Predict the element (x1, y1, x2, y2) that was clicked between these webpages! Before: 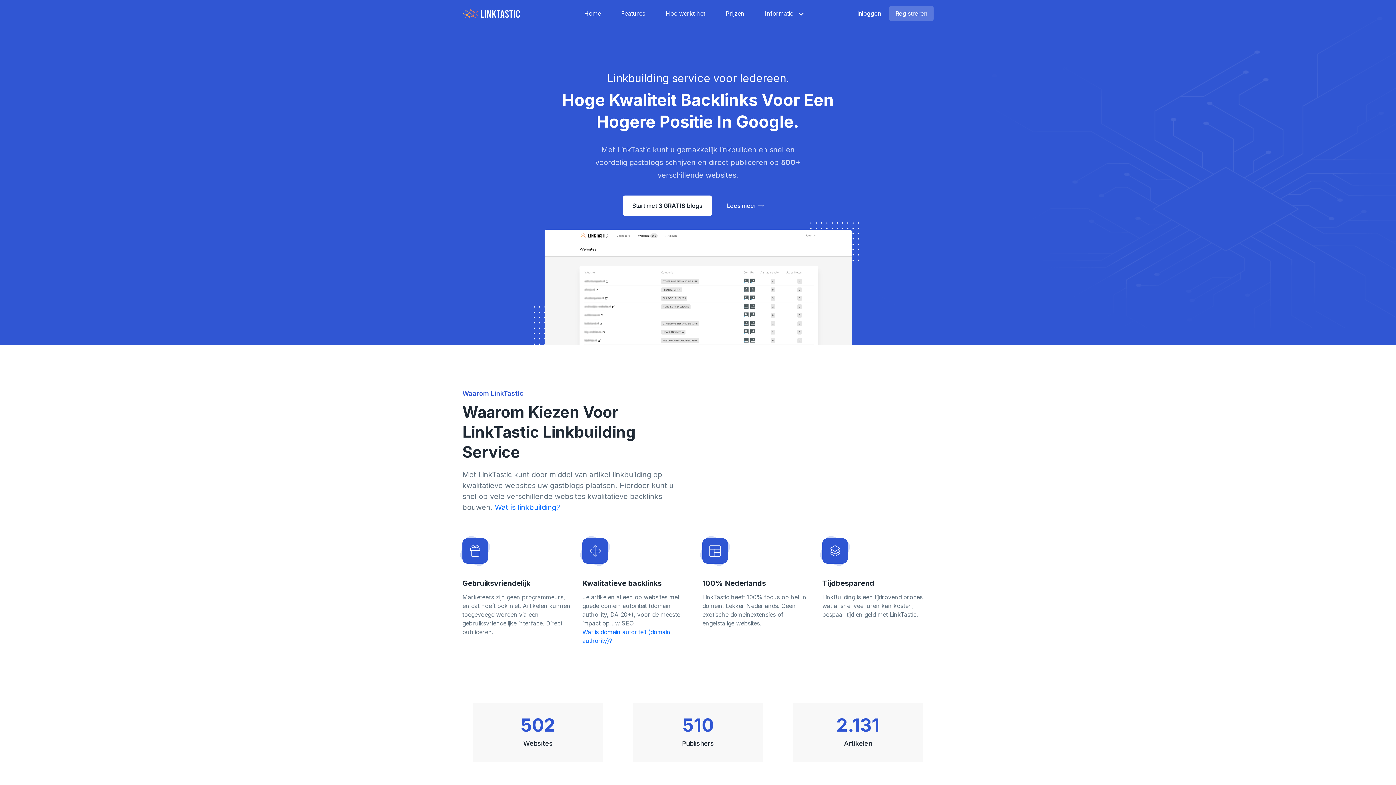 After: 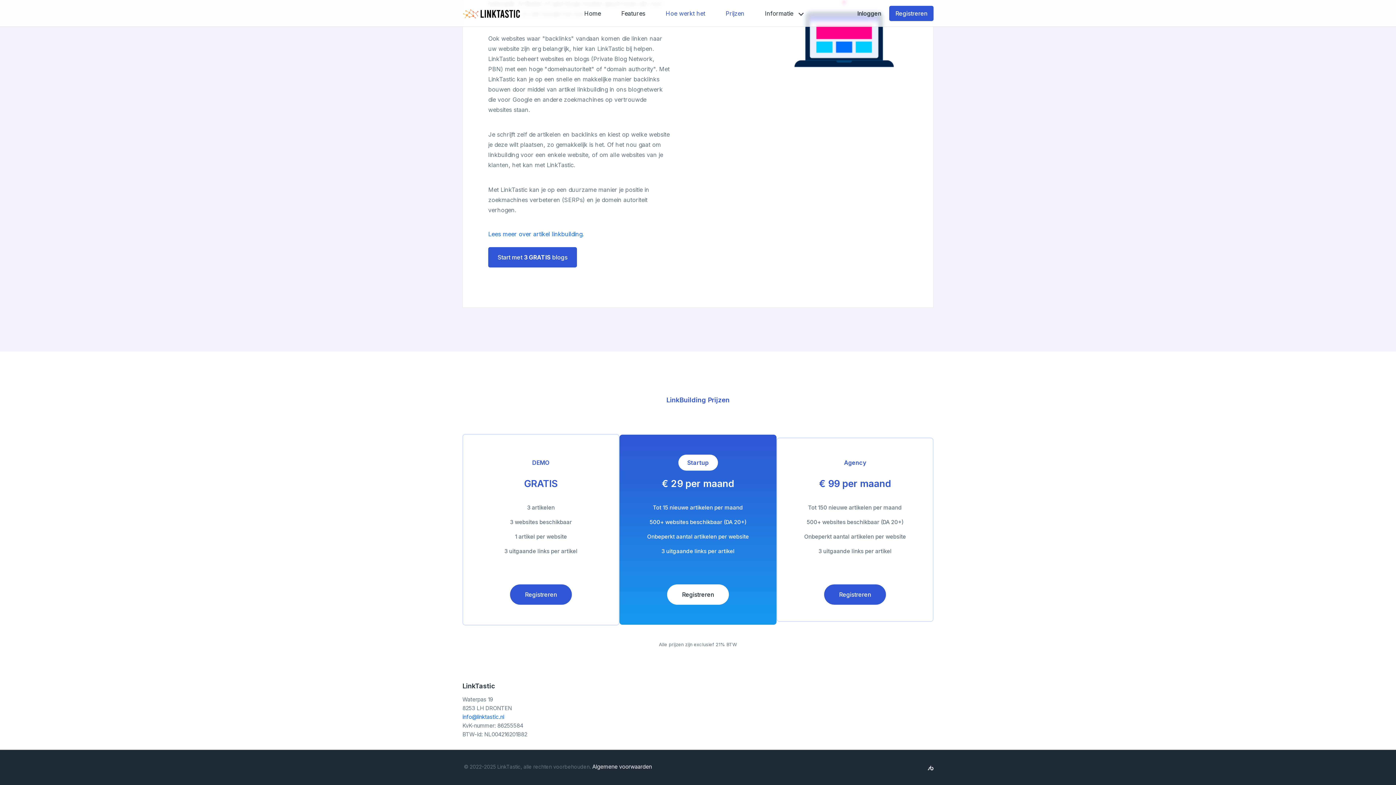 Action: label: Prijzen bbox: (722, 0, 747, 26)